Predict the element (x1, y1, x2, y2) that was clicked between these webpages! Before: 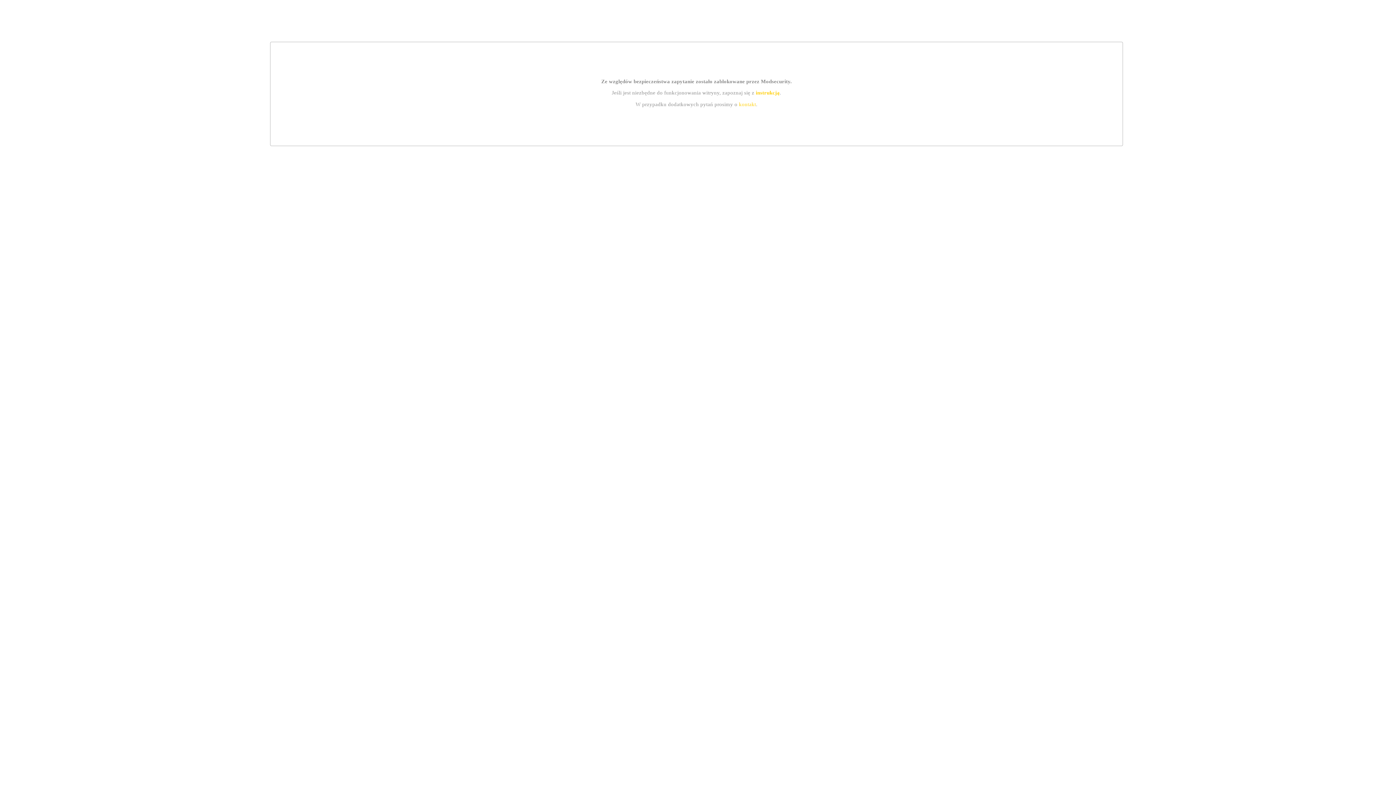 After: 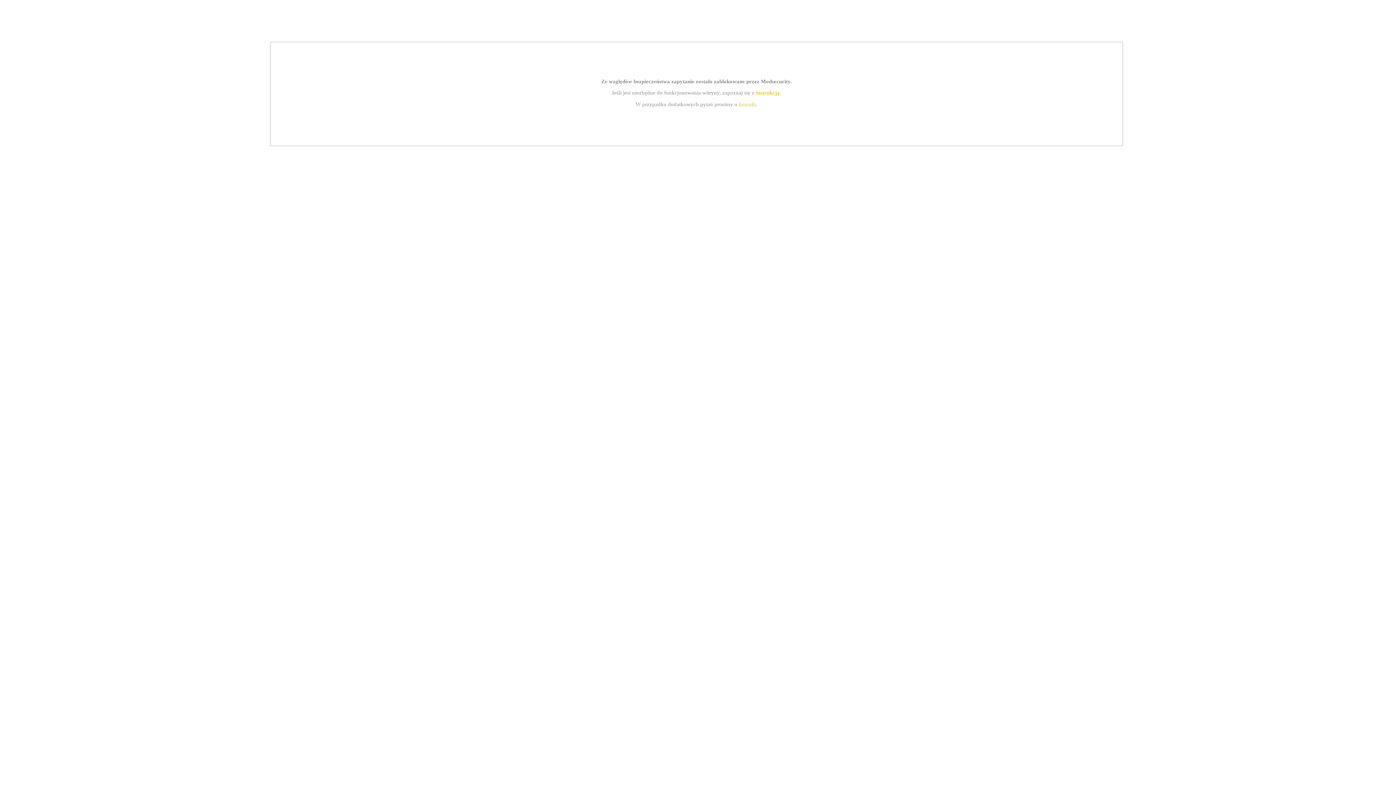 Action: bbox: (739, 101, 756, 107) label: kontakt